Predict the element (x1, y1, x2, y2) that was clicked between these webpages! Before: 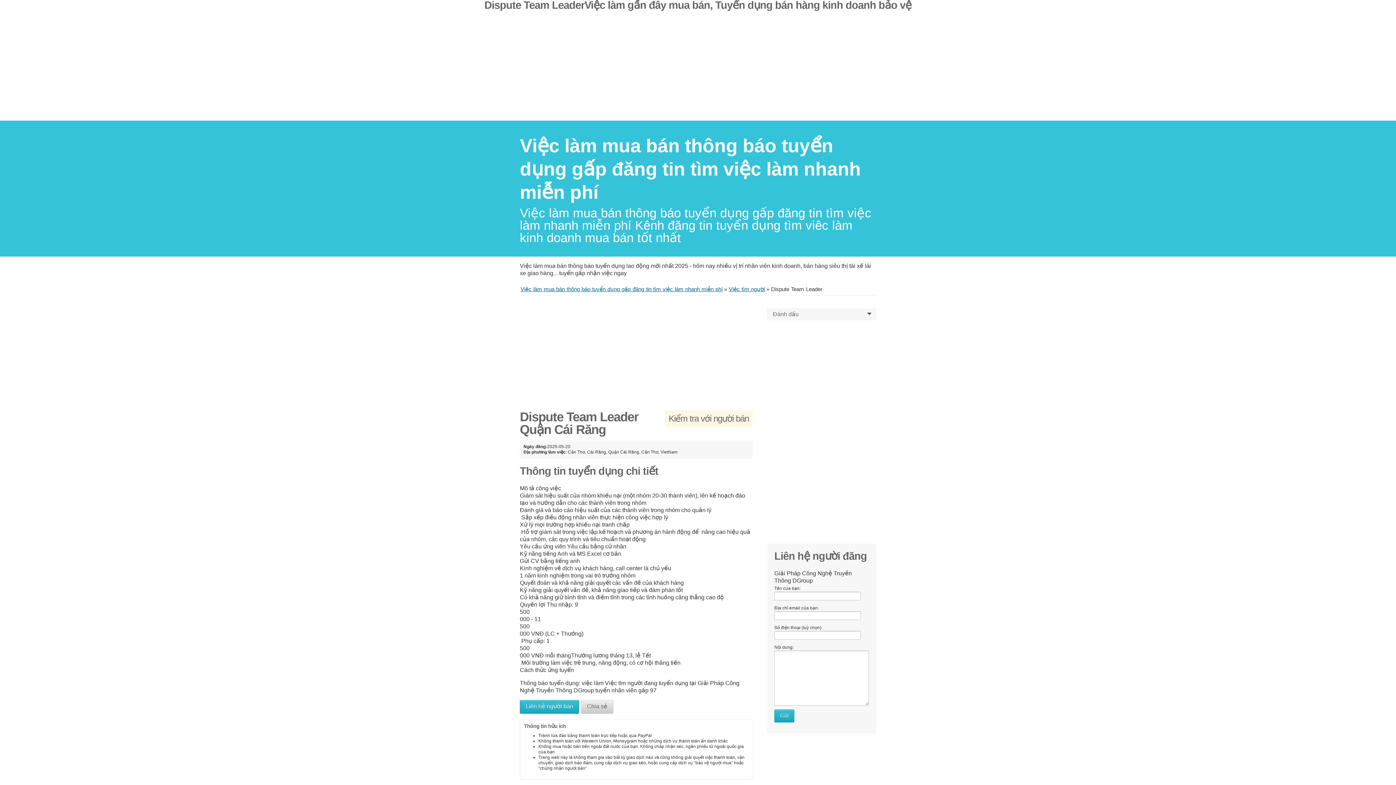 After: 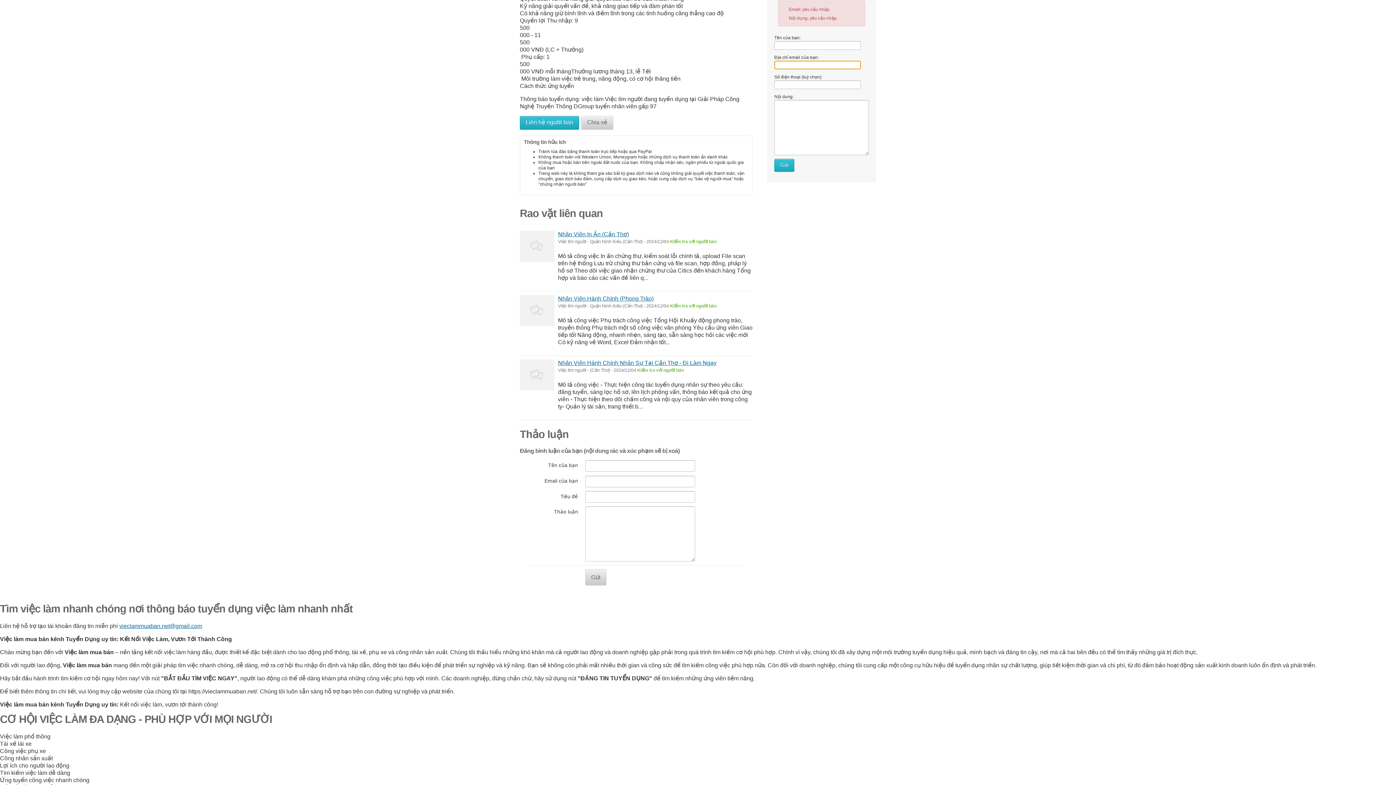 Action: bbox: (774, 709, 794, 722) label: Gửi